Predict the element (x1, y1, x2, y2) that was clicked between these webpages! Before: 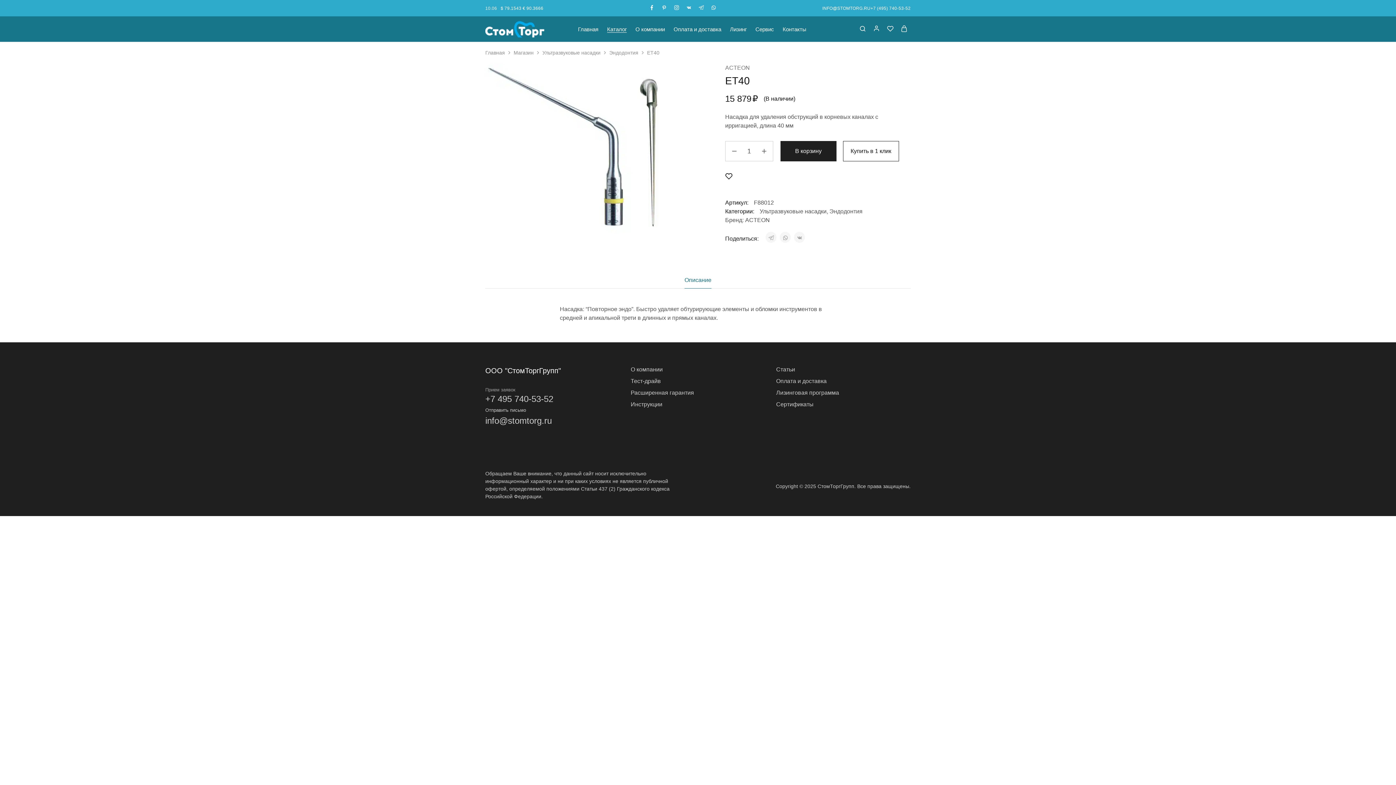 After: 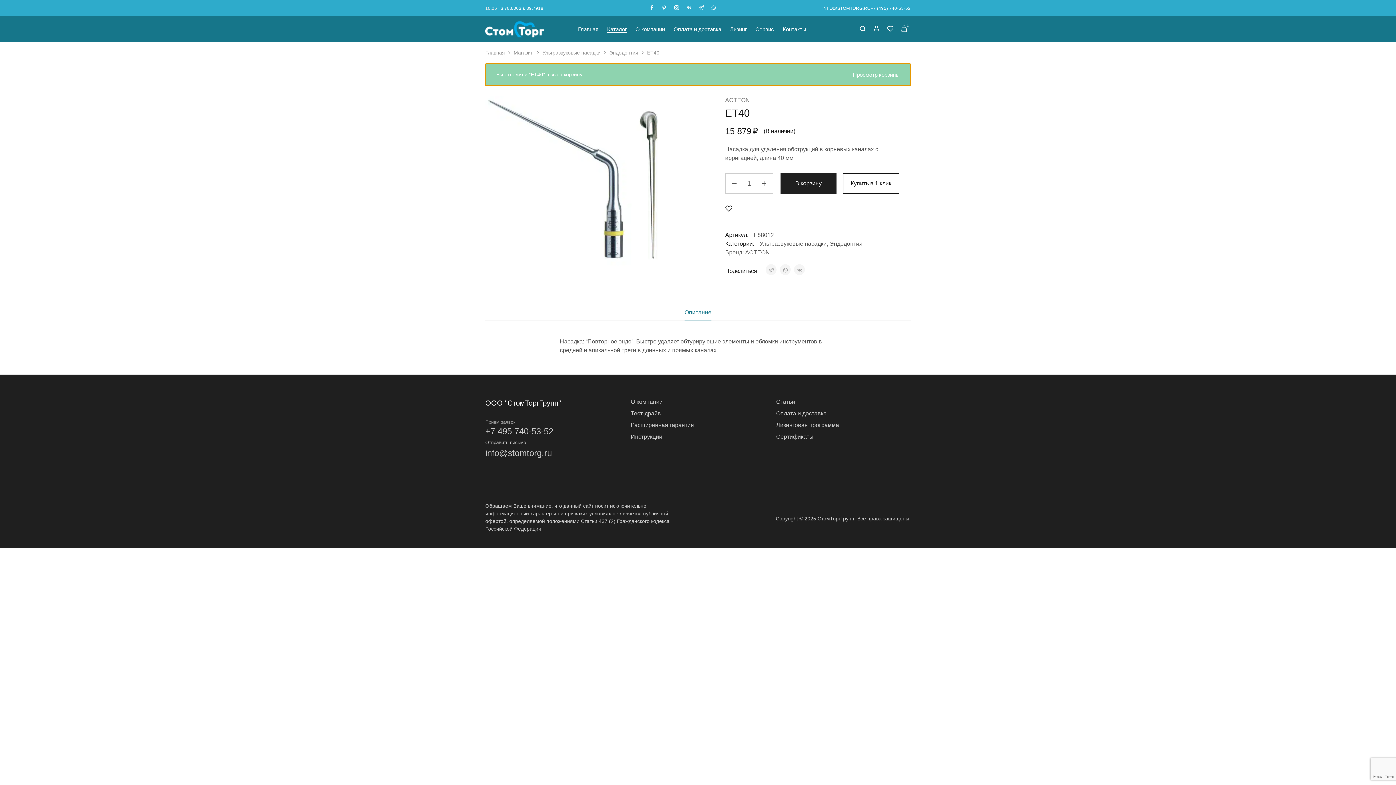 Action: bbox: (780, 141, 836, 161) label: В корзину